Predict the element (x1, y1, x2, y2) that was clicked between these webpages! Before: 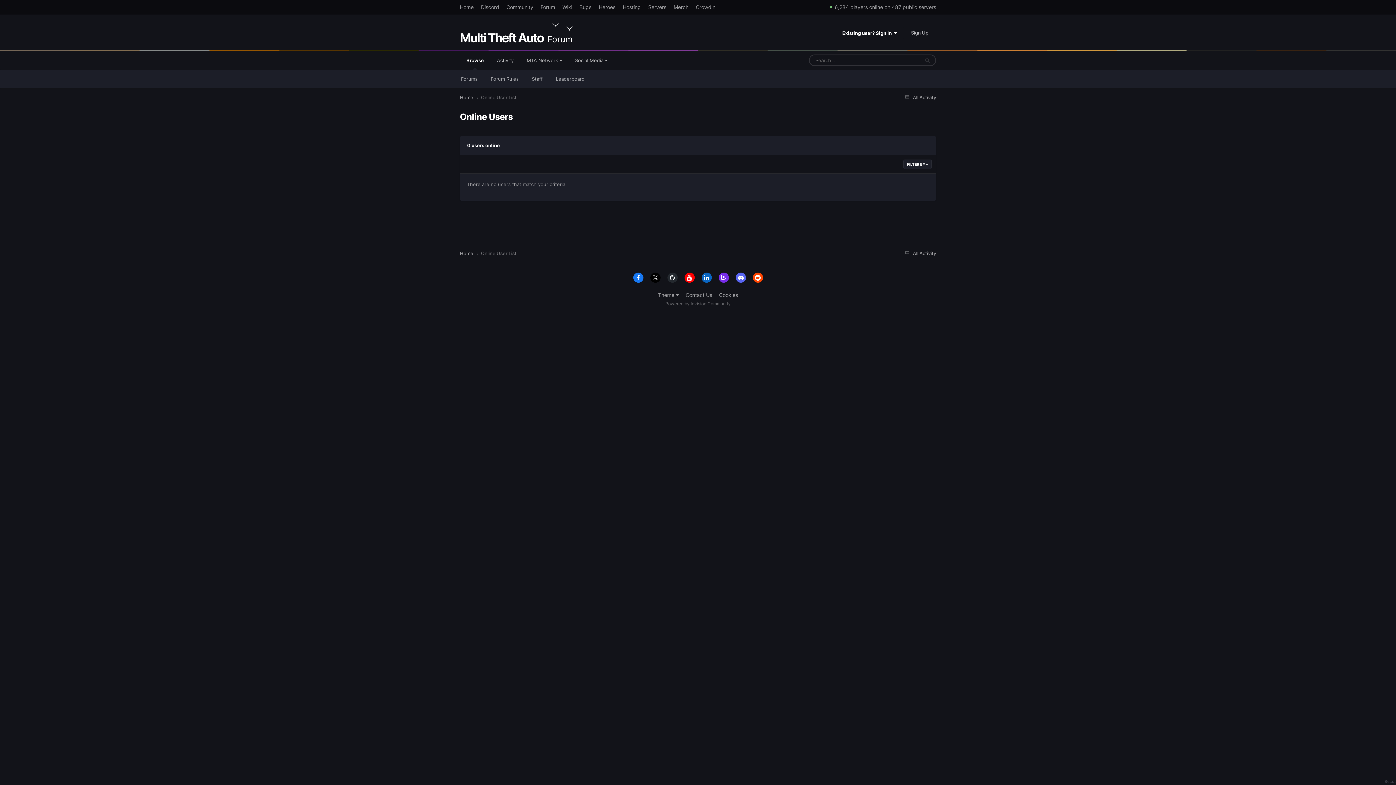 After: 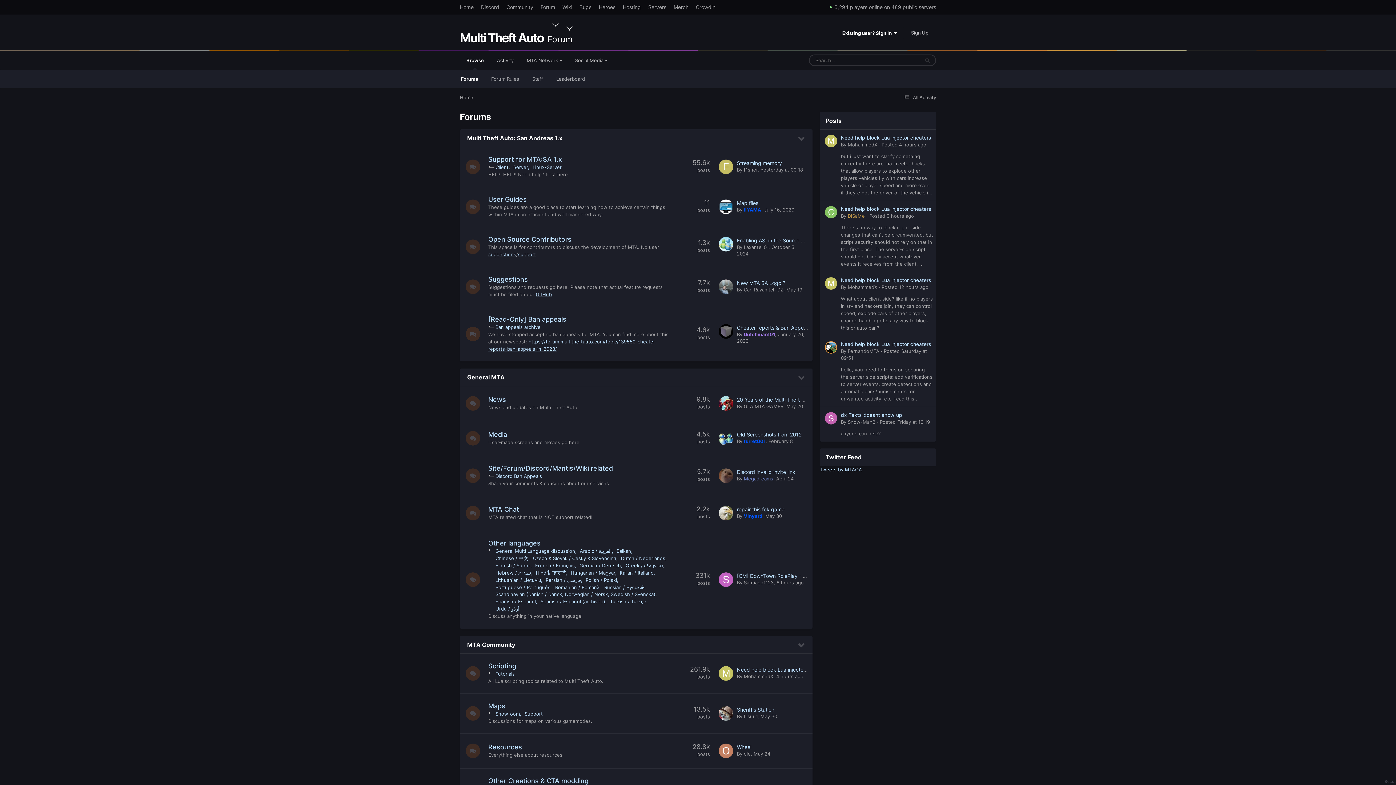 Action: label: Home  bbox: (460, 94, 481, 101)